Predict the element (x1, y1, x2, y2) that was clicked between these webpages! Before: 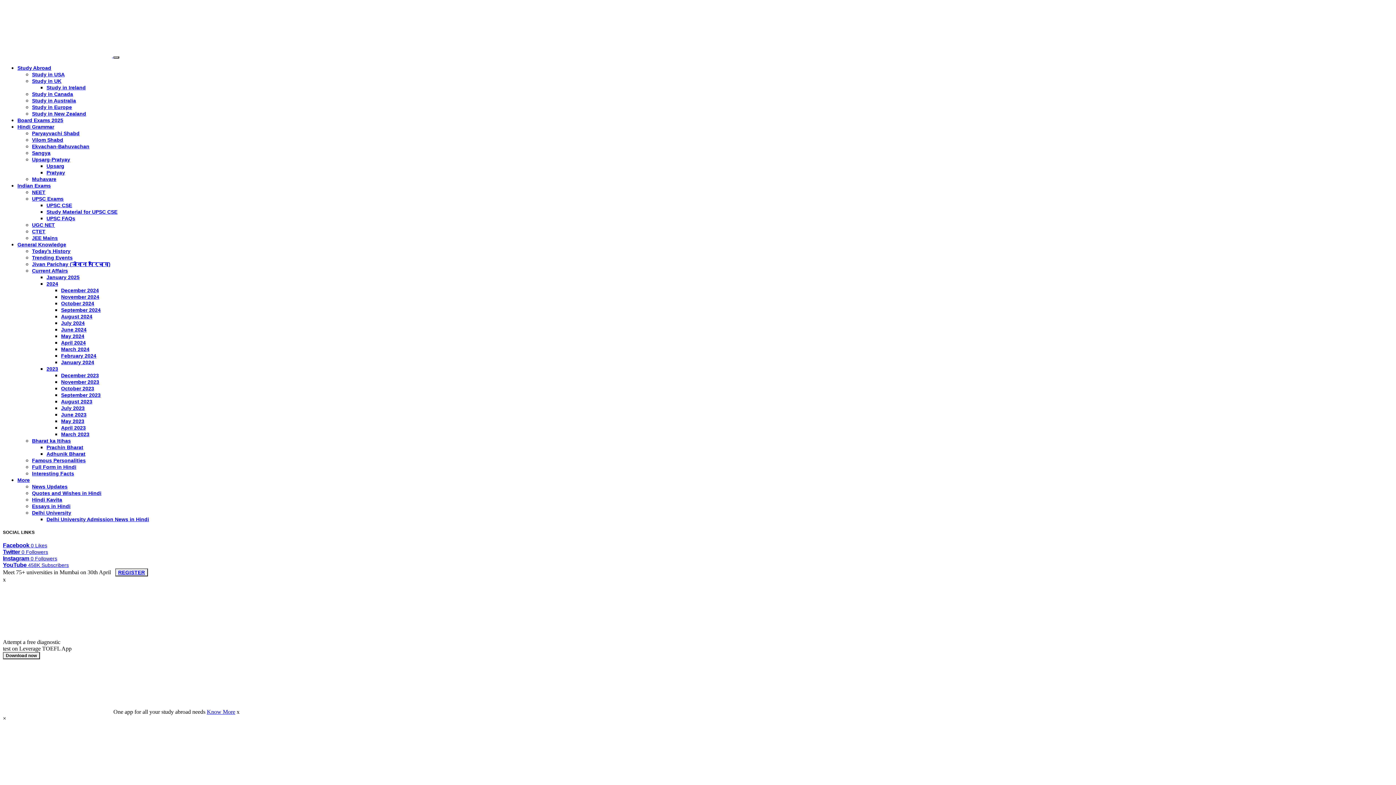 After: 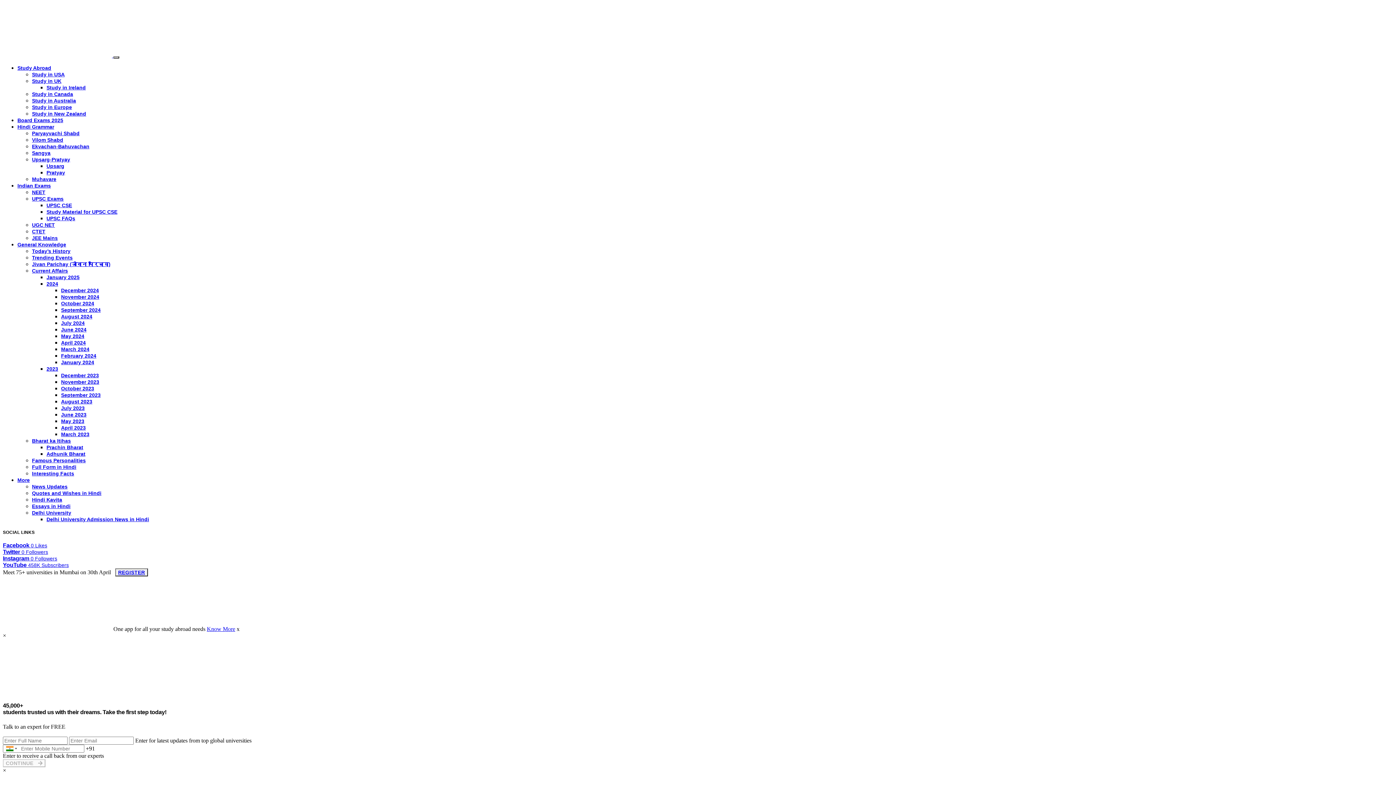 Action: label: November 2024 bbox: (61, 294, 99, 300)